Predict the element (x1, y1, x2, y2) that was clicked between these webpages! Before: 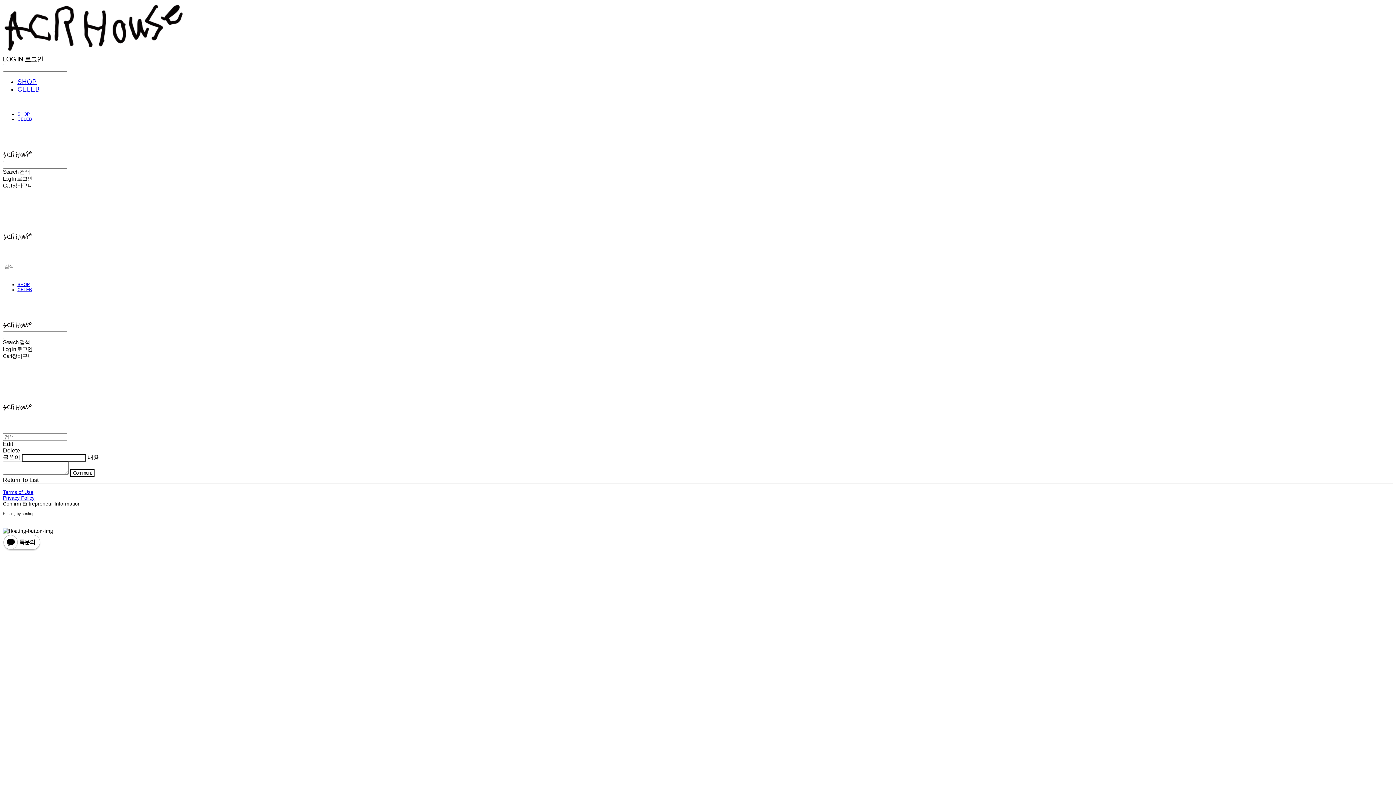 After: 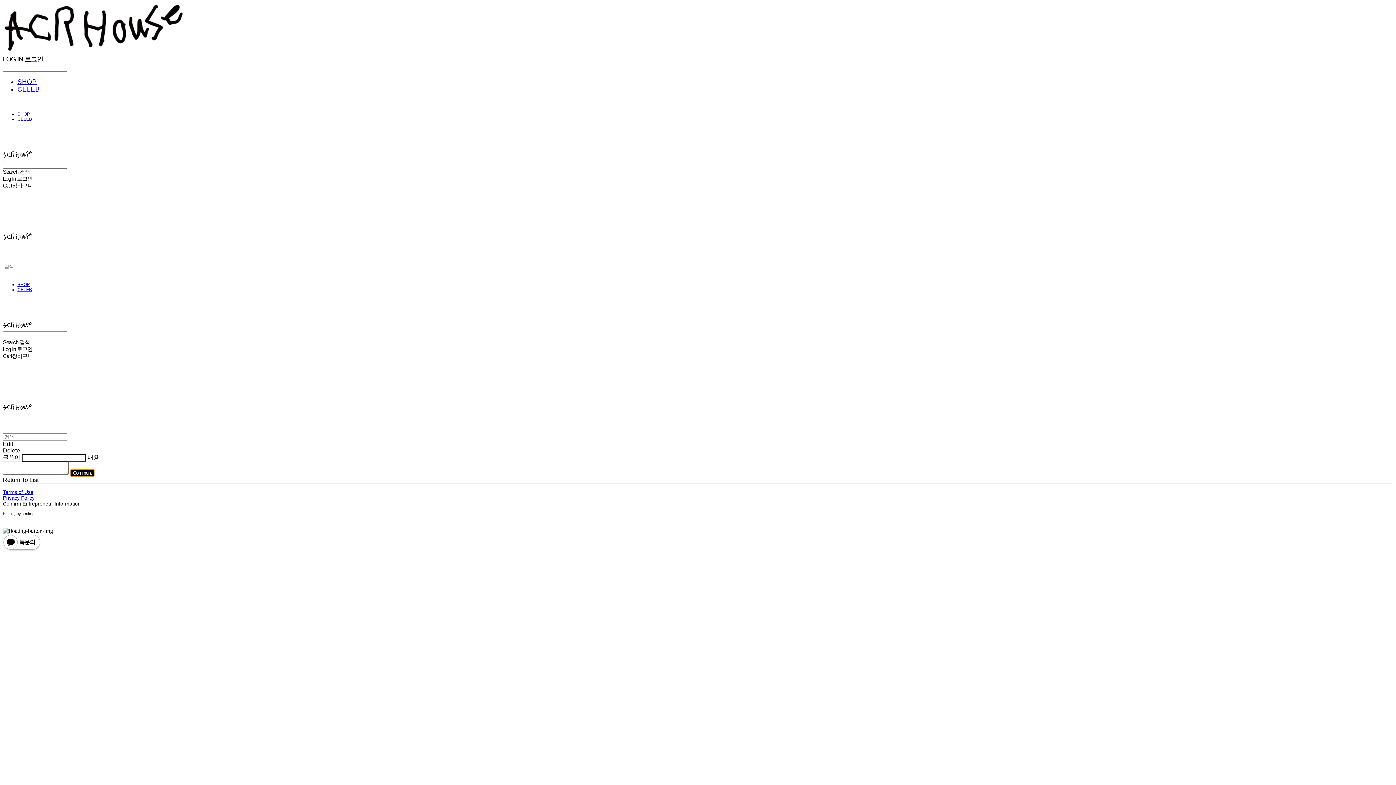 Action: bbox: (70, 469, 94, 477) label: Comment